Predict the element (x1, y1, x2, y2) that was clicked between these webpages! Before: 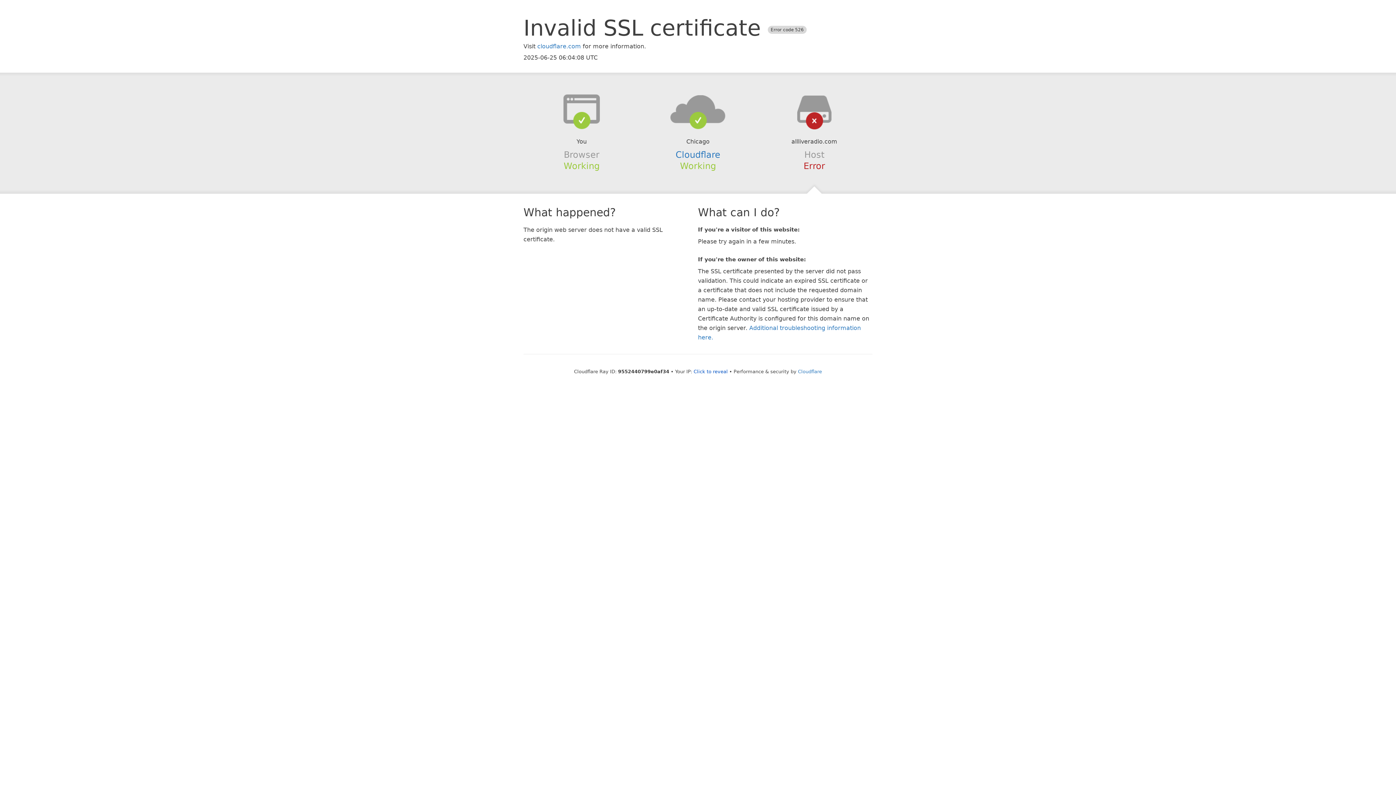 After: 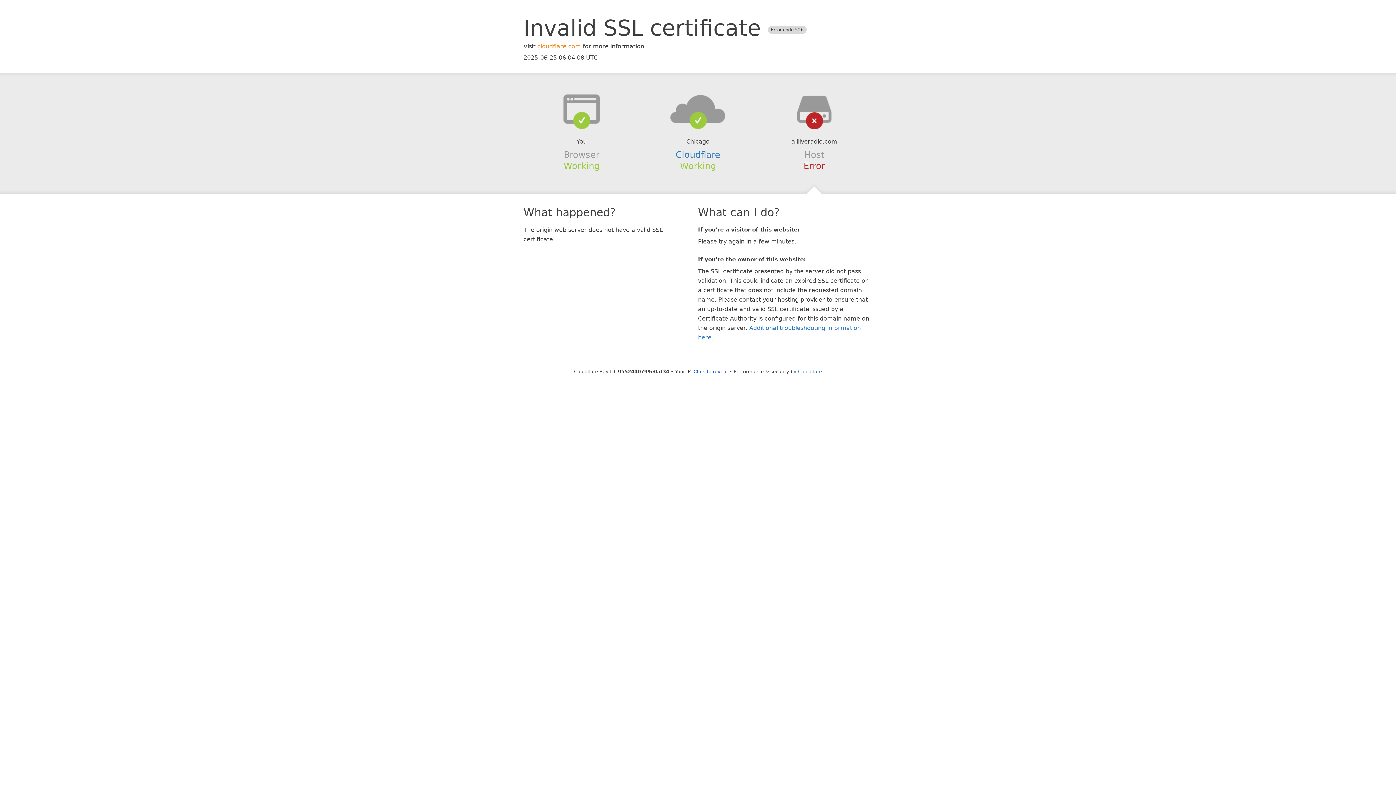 Action: label: cloudflare.com bbox: (537, 42, 581, 49)